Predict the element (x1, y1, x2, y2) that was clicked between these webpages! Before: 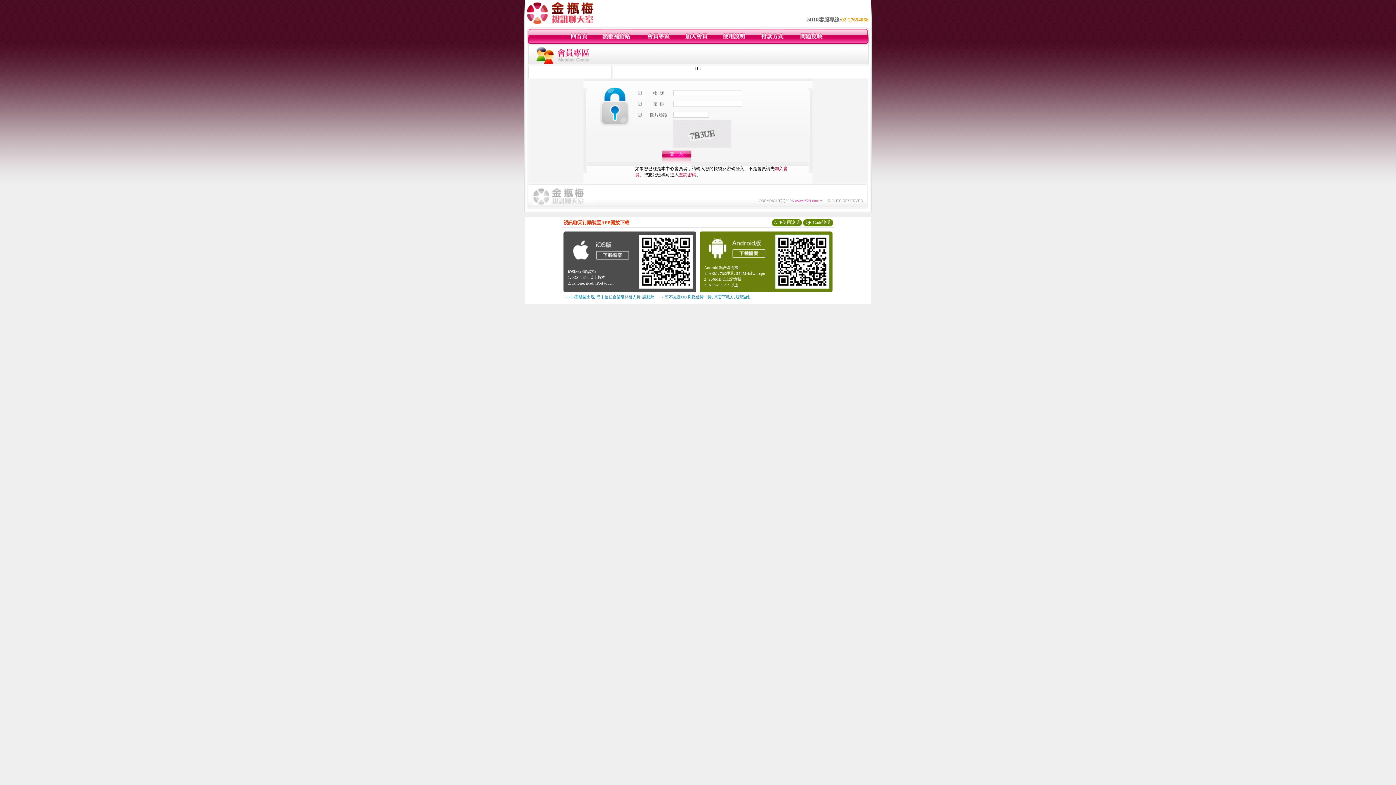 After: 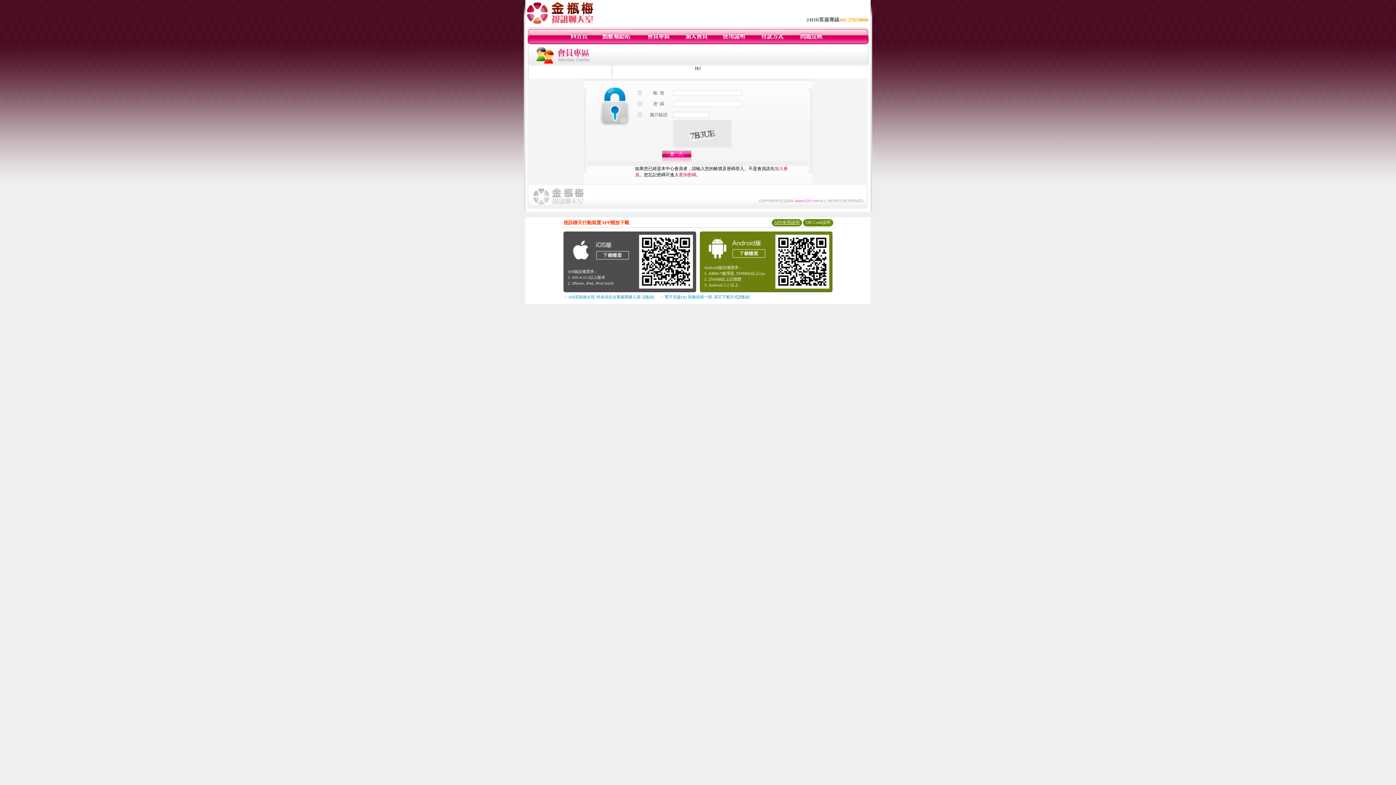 Action: label: APP使用說明 bbox: (774, 220, 800, 225)